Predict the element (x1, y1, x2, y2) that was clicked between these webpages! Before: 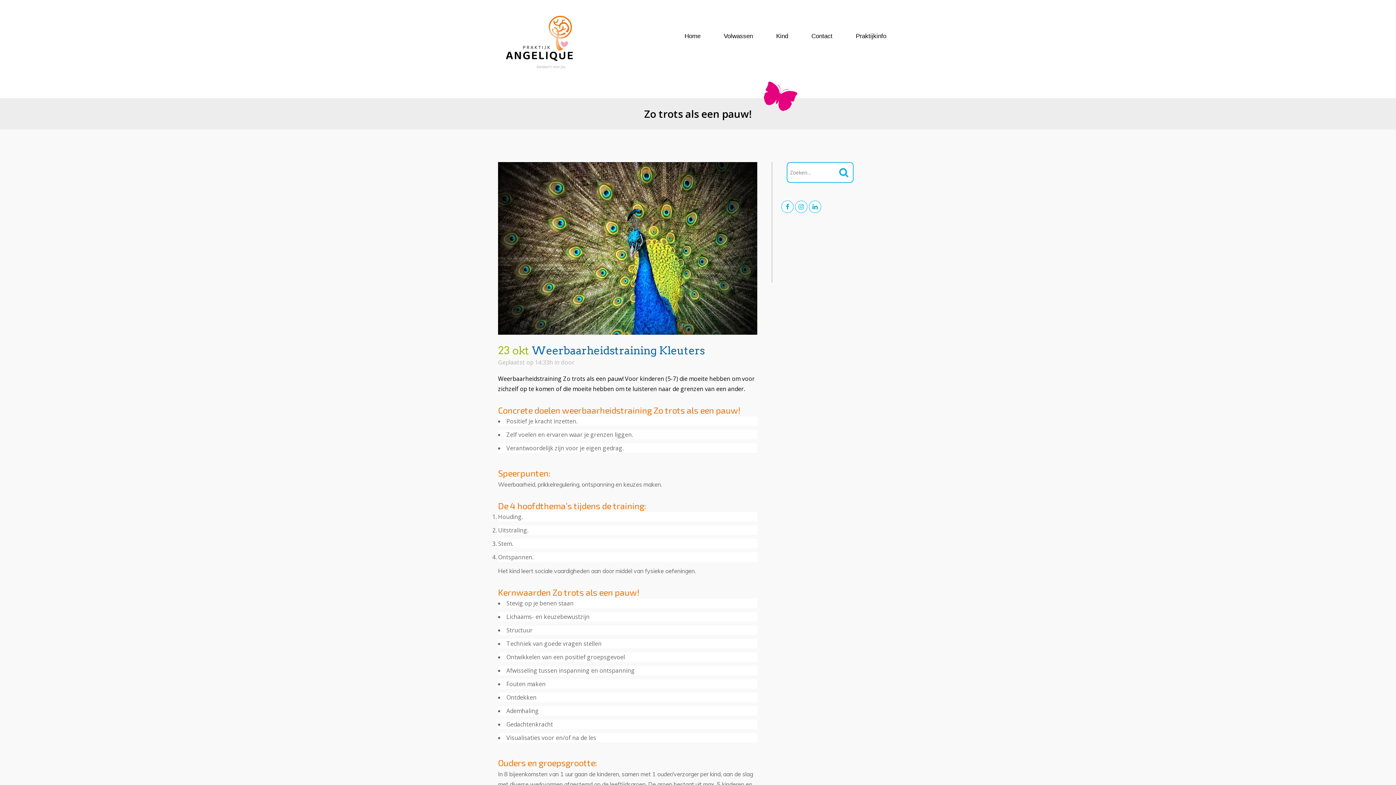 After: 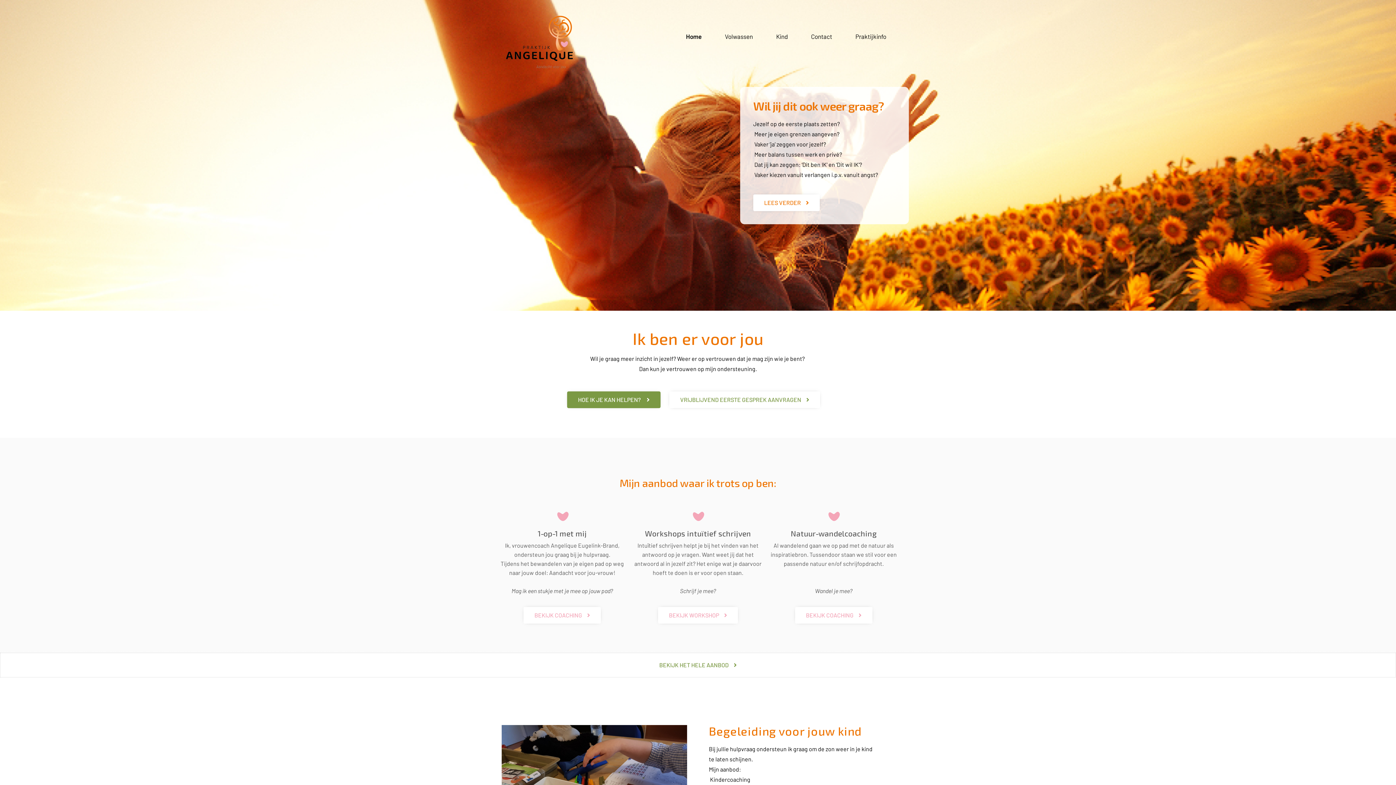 Action: bbox: (673, 3, 712, 69) label: Home